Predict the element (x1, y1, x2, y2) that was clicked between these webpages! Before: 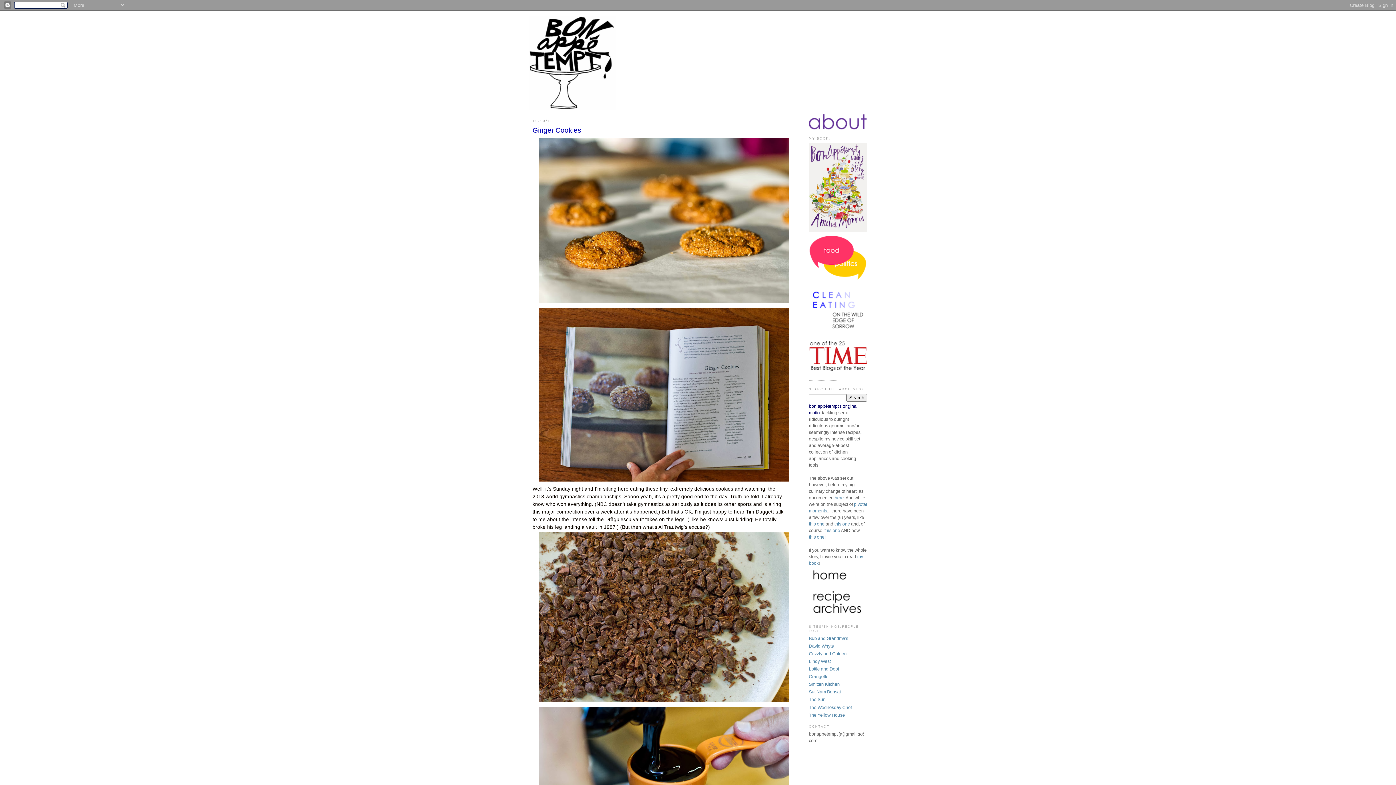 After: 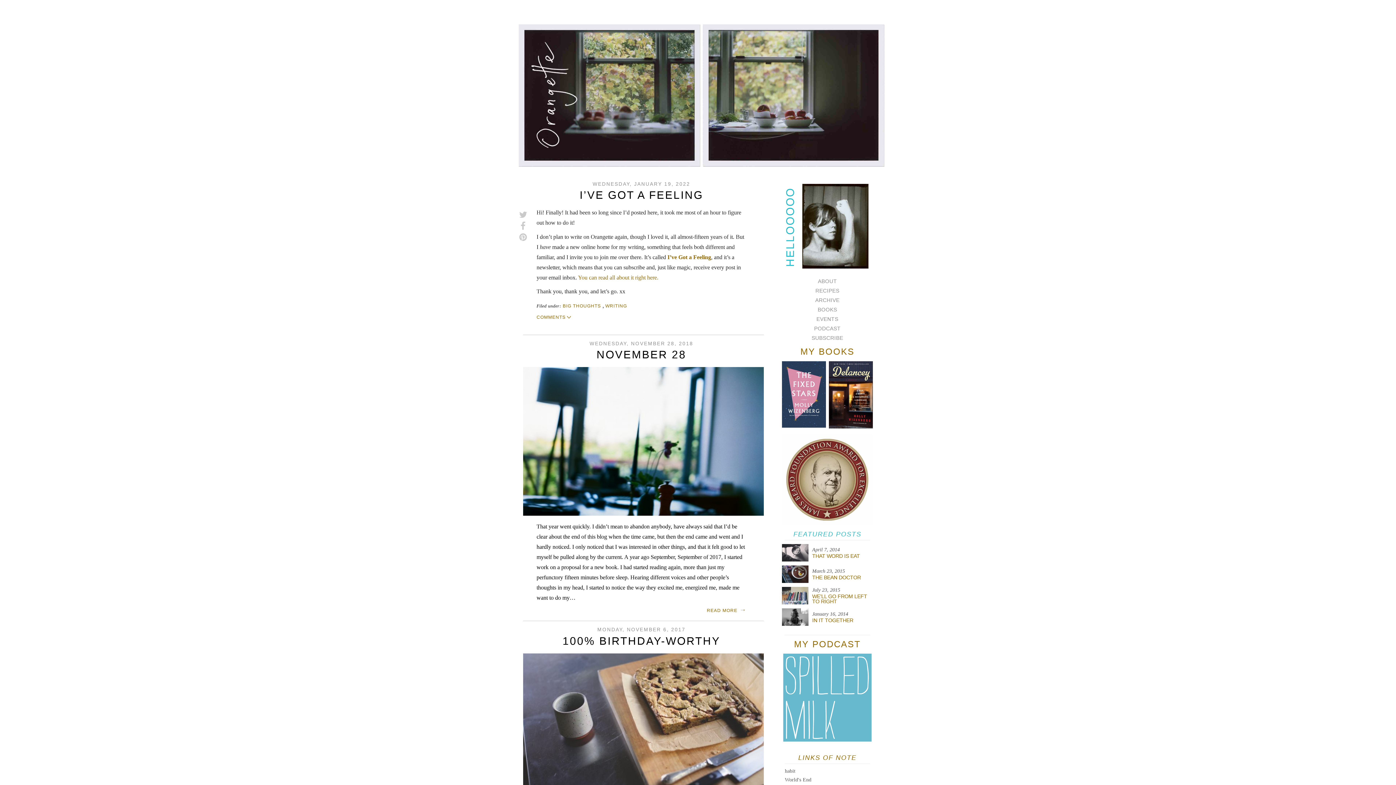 Action: label: Orangette bbox: (809, 674, 828, 679)